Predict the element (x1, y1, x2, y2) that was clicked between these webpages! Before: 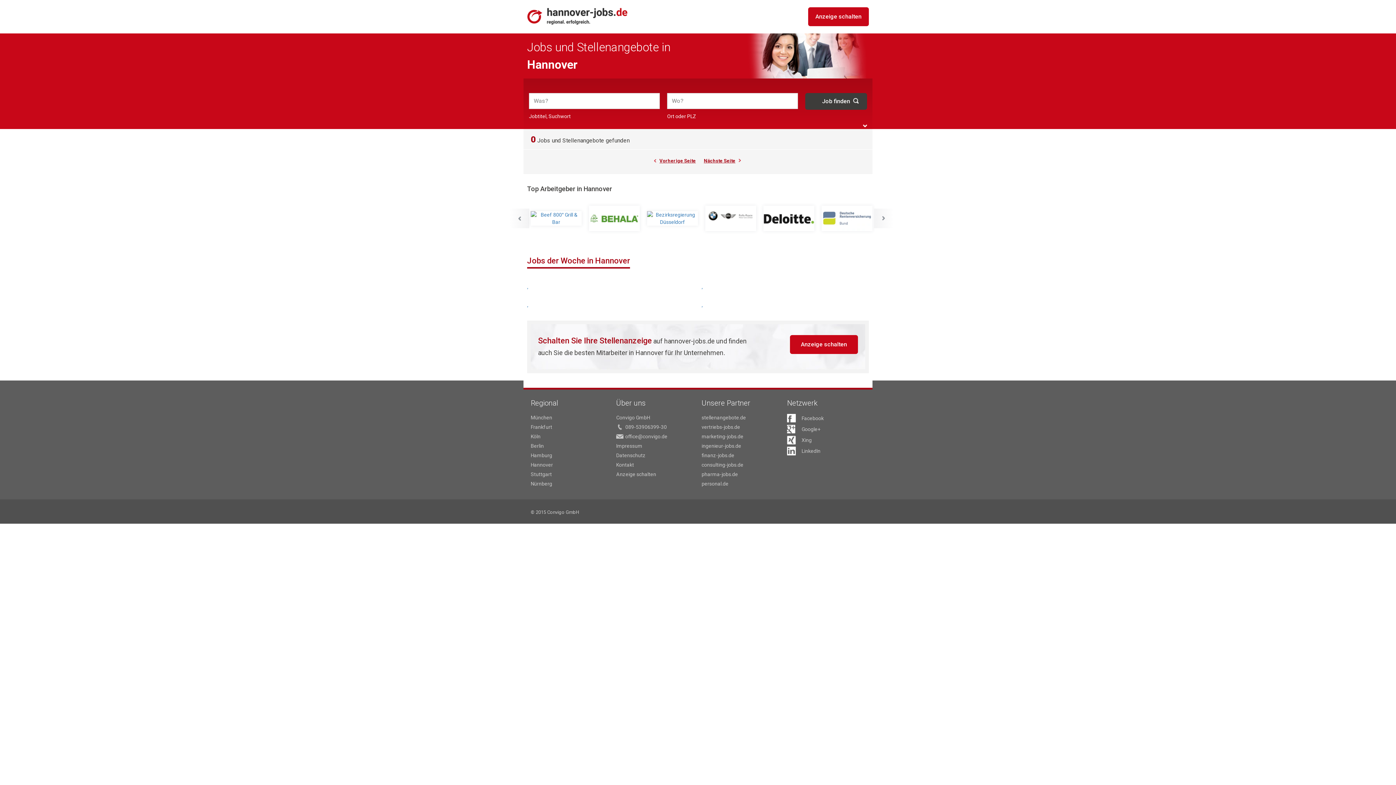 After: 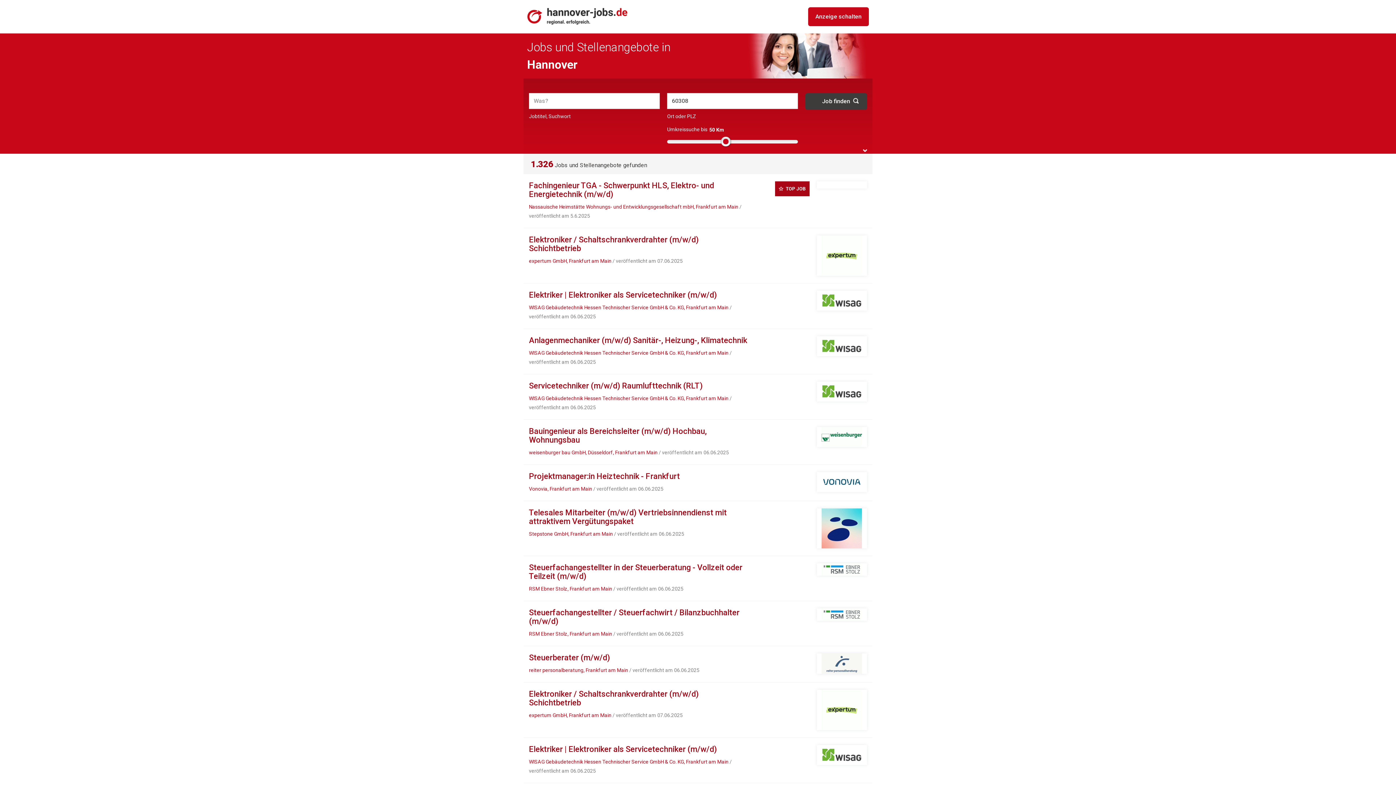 Action: bbox: (530, 423, 609, 430) label: Frankfurt